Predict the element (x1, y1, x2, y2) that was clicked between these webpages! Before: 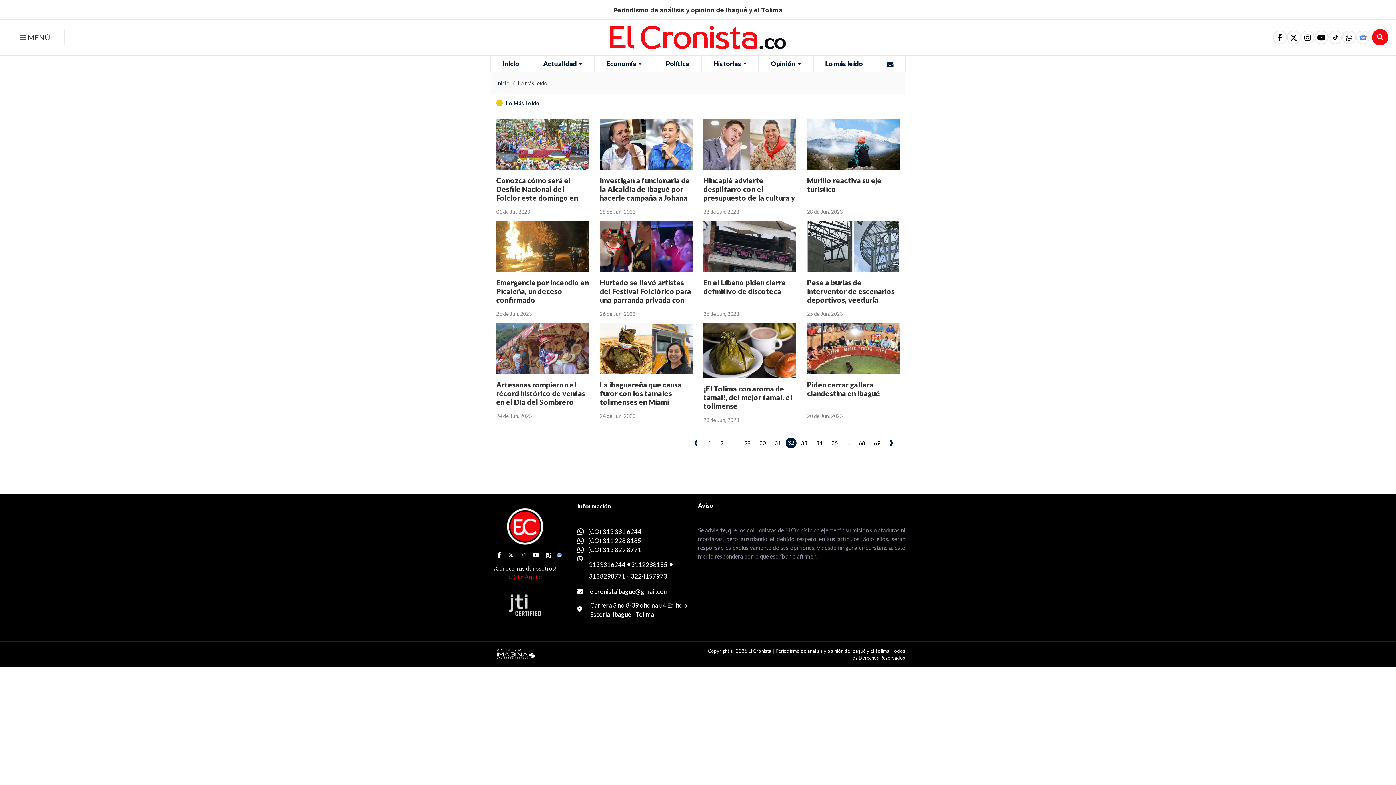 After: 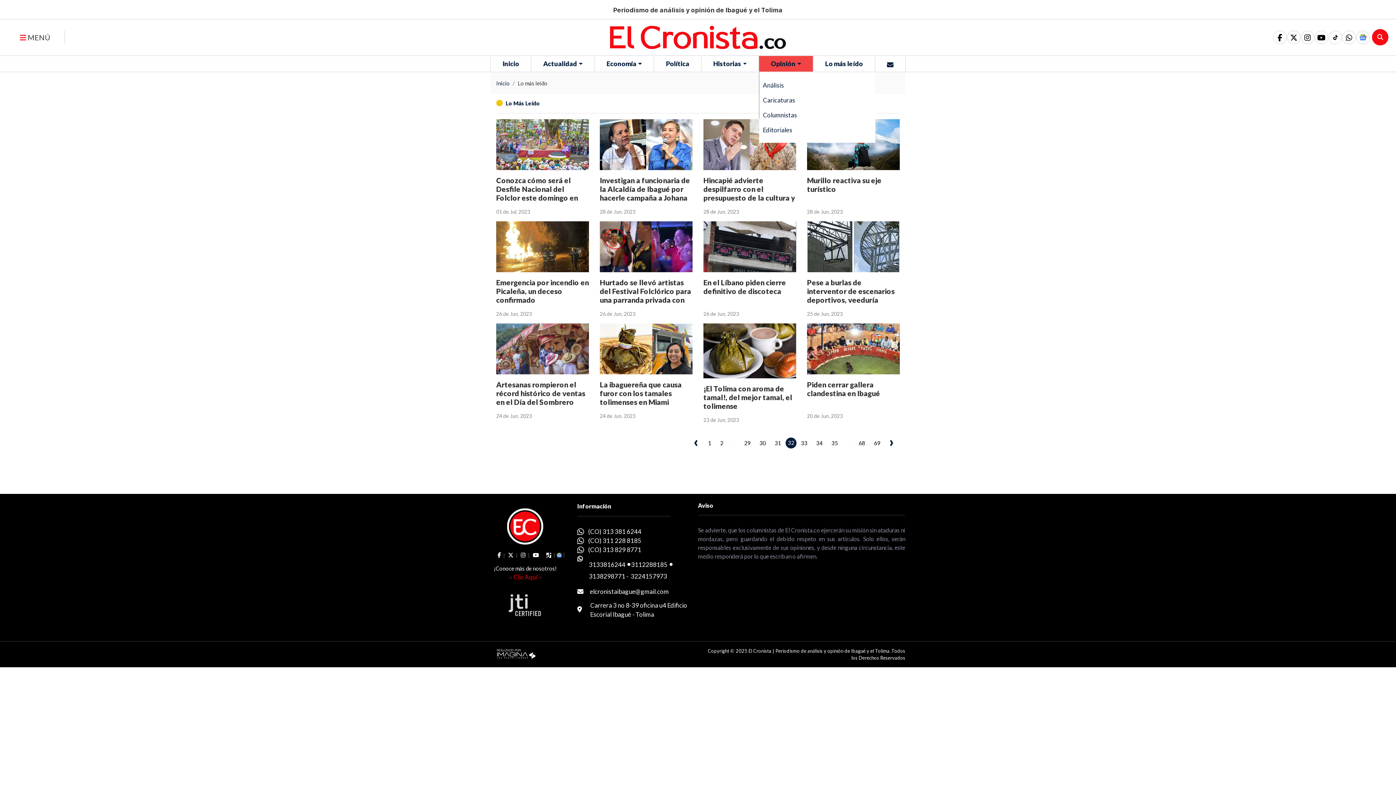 Action: label: Opinión bbox: (759, 56, 812, 71)